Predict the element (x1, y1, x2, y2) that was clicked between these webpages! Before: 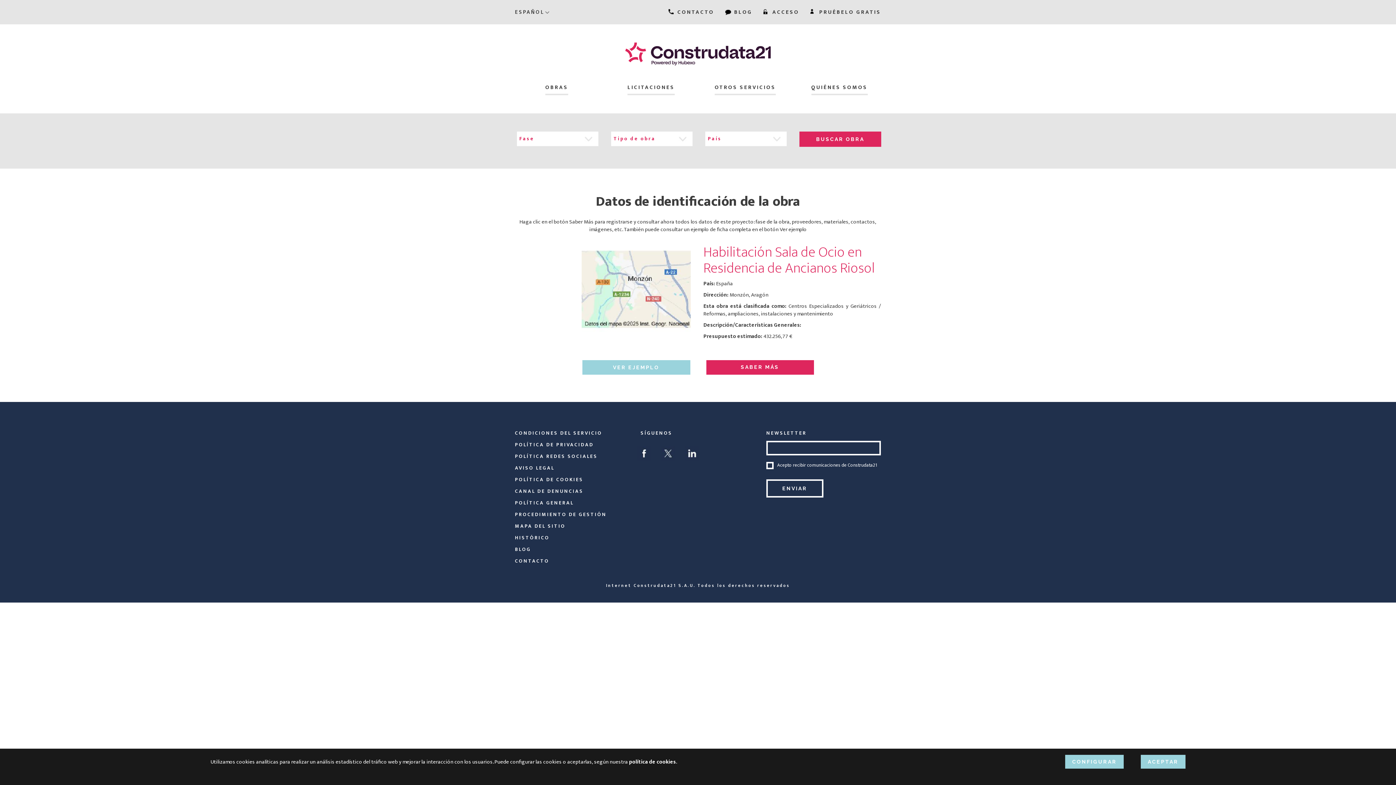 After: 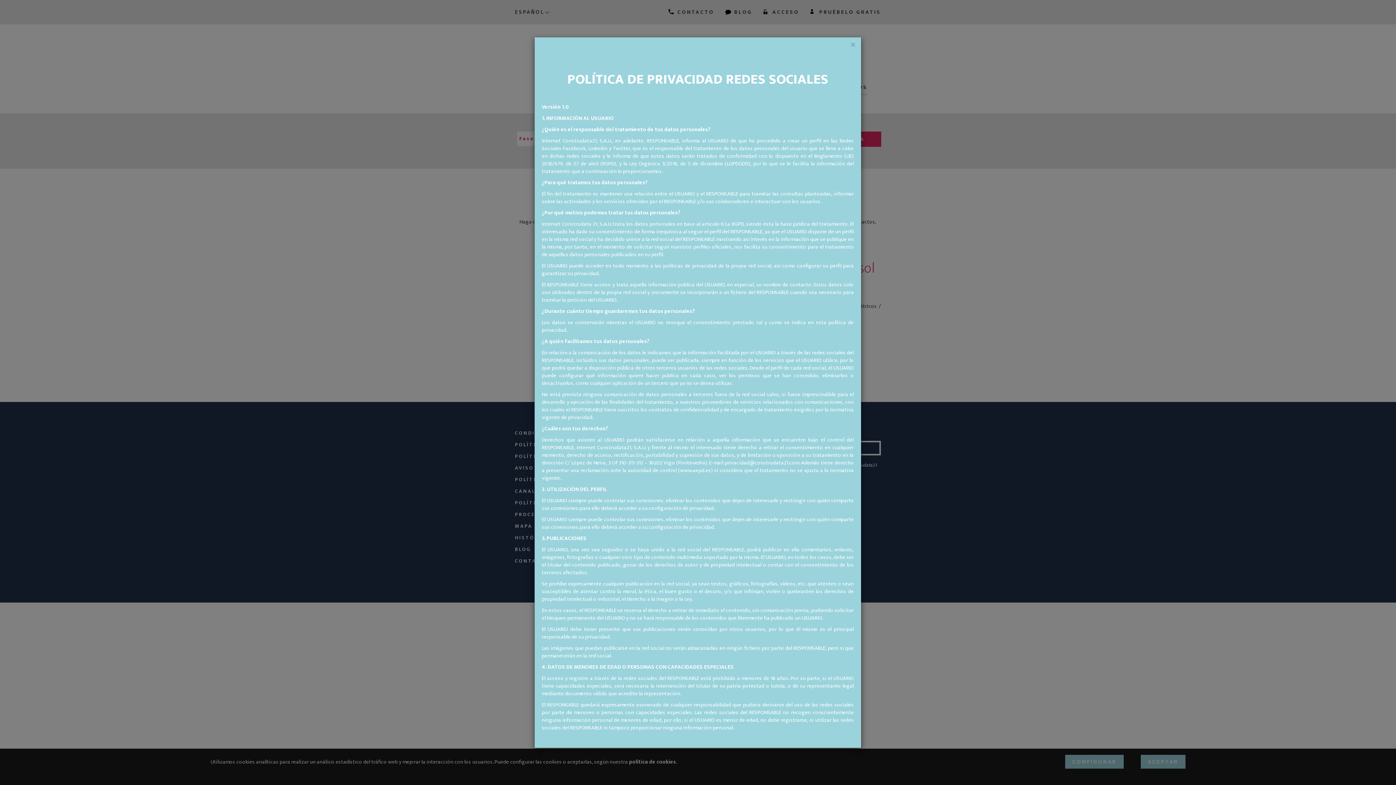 Action: bbox: (515, 452, 597, 460) label: POLÍTICA REDES SOCIALES